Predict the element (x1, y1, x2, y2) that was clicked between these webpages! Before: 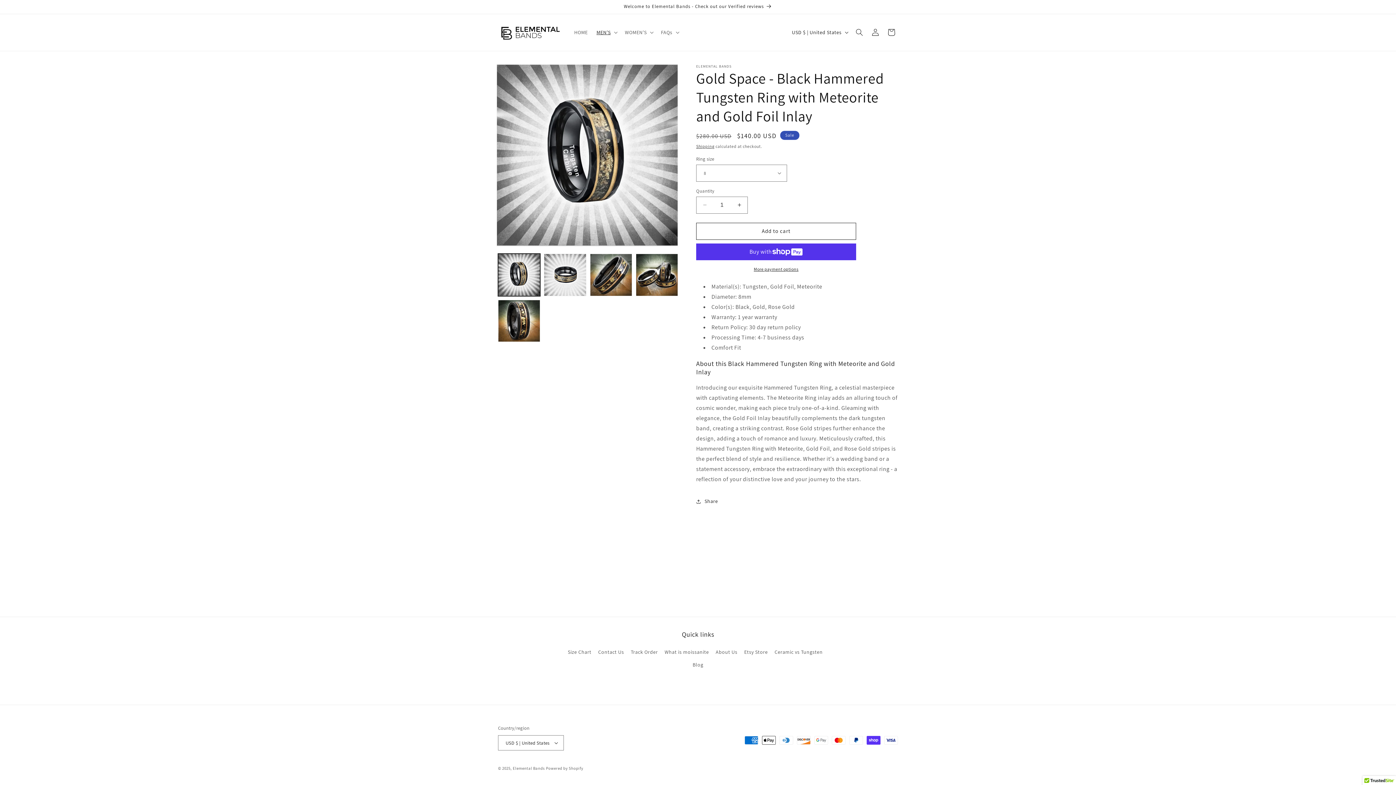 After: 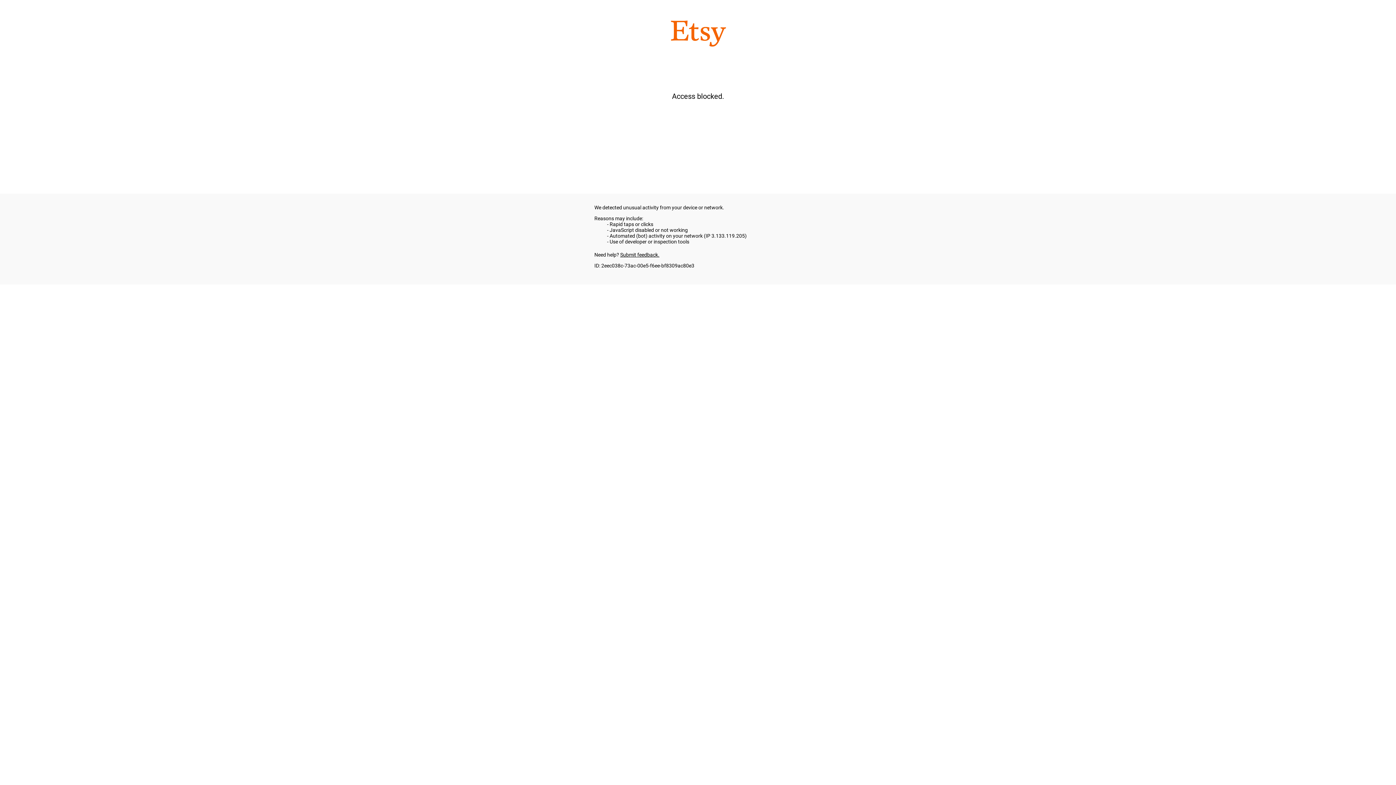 Action: label: Etsy Store bbox: (744, 646, 768, 658)